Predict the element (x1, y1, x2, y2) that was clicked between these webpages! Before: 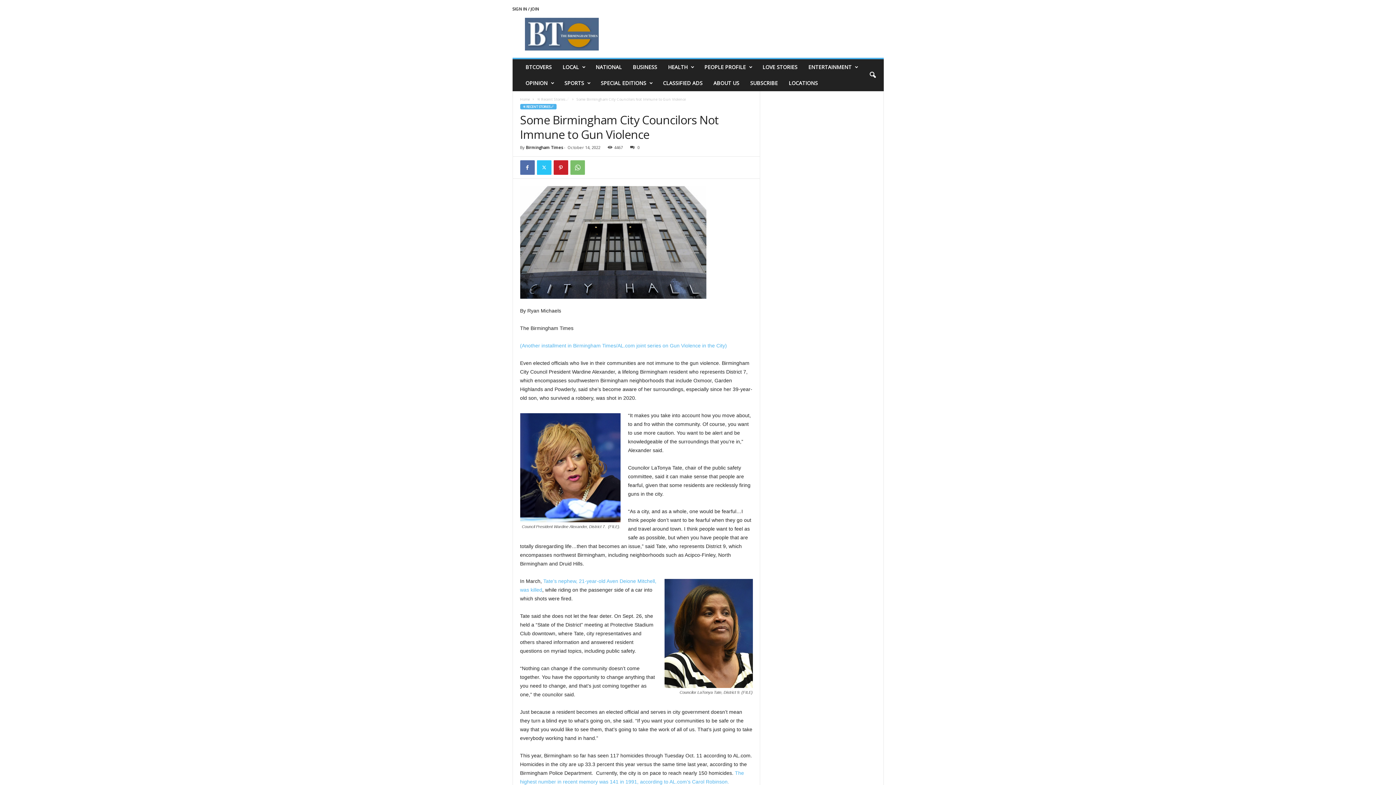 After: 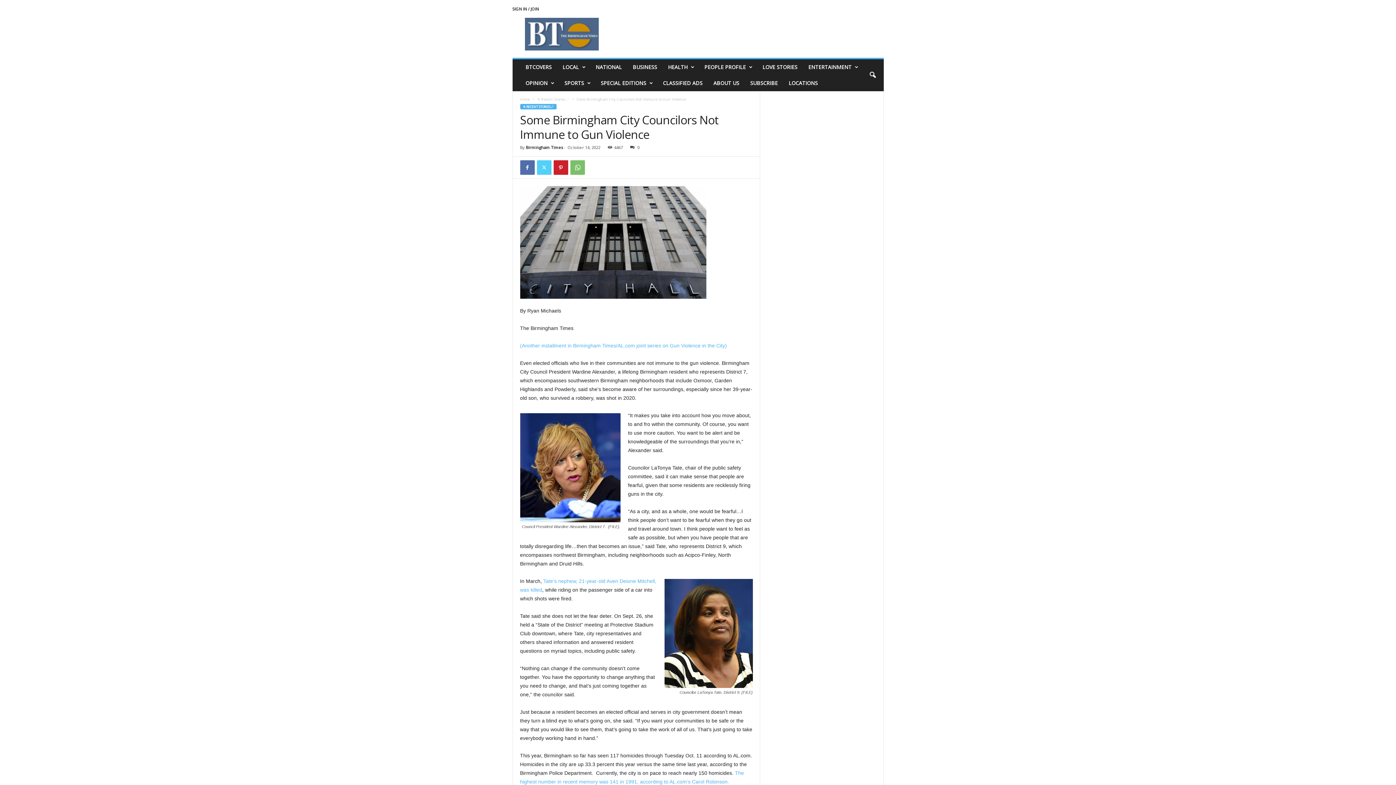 Action: bbox: (536, 160, 551, 174)